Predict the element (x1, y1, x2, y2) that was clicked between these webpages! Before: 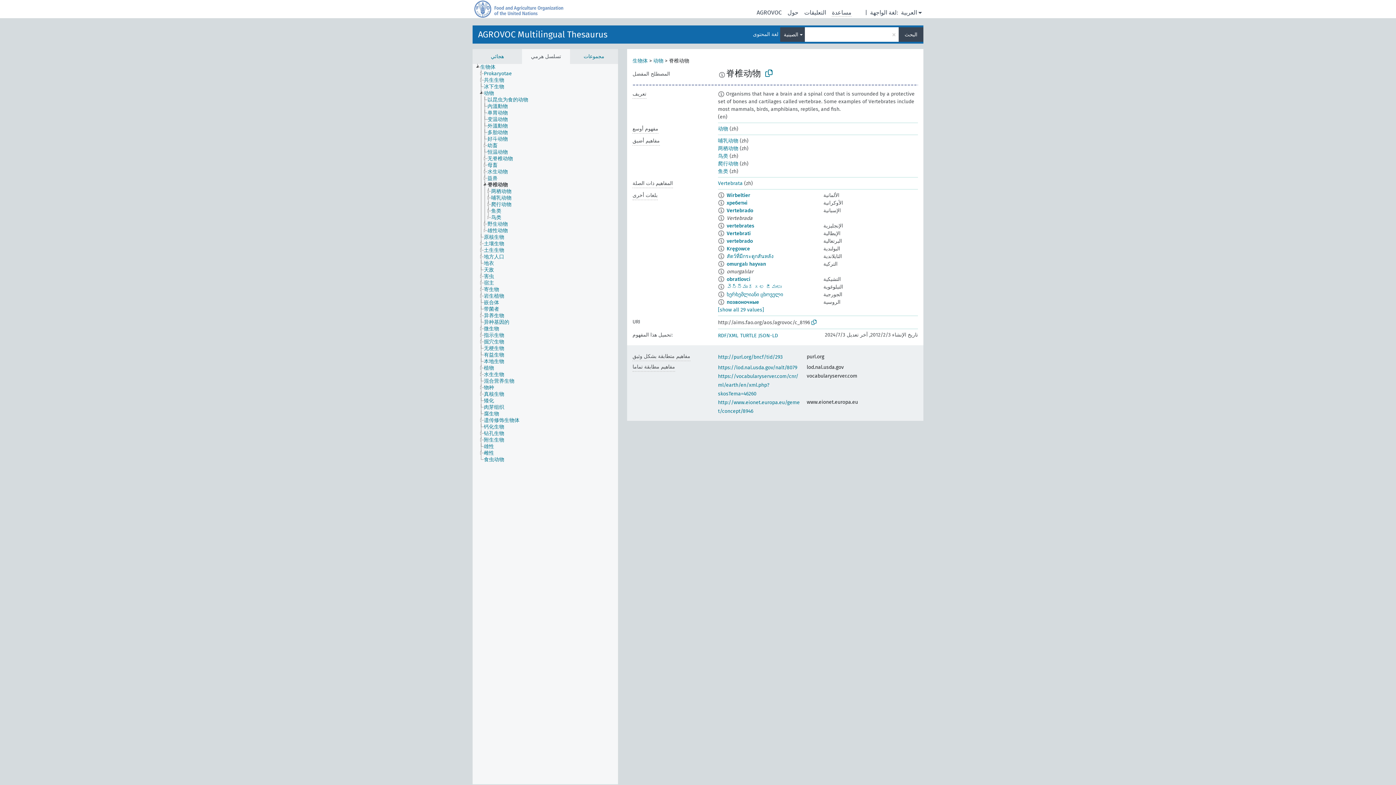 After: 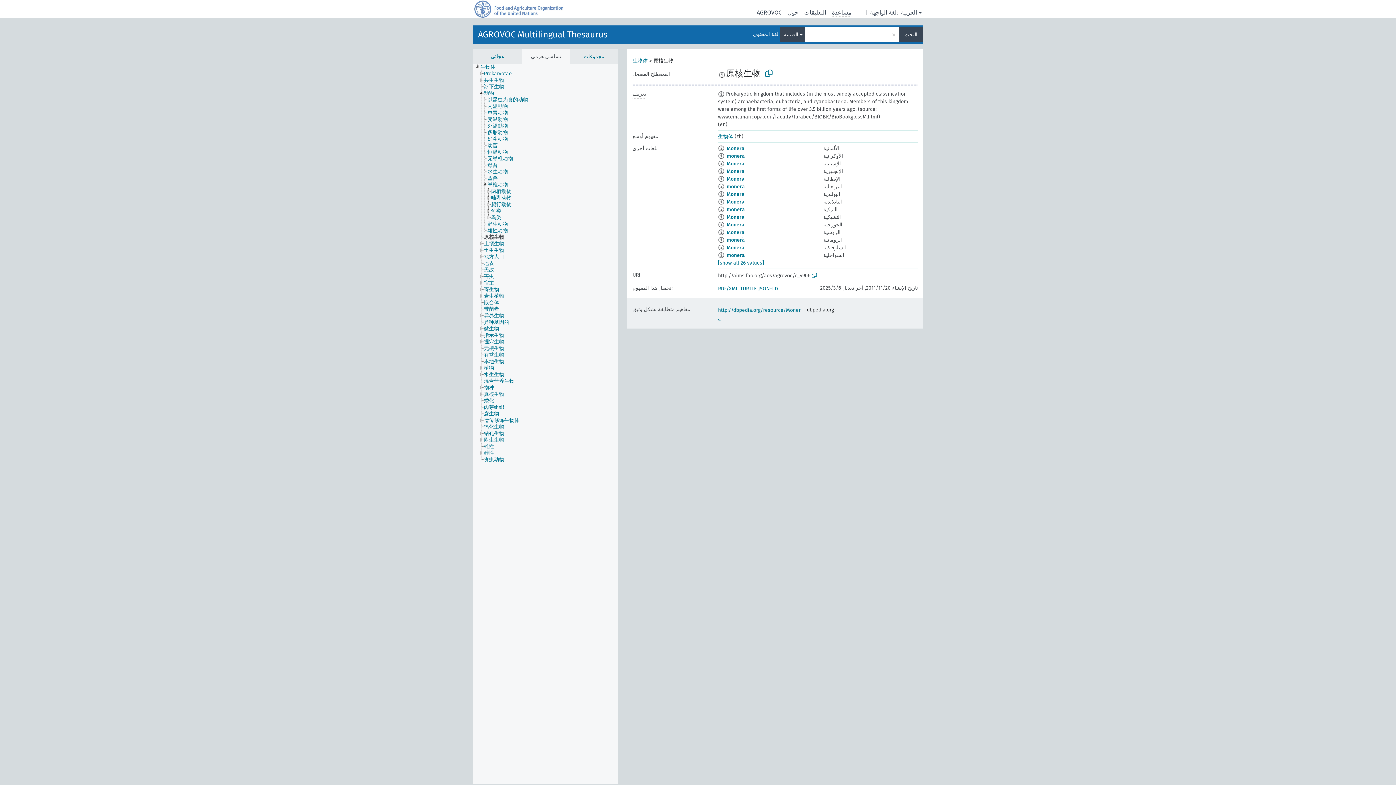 Action: bbox: (483, 234, 510, 240) label: 原核生物